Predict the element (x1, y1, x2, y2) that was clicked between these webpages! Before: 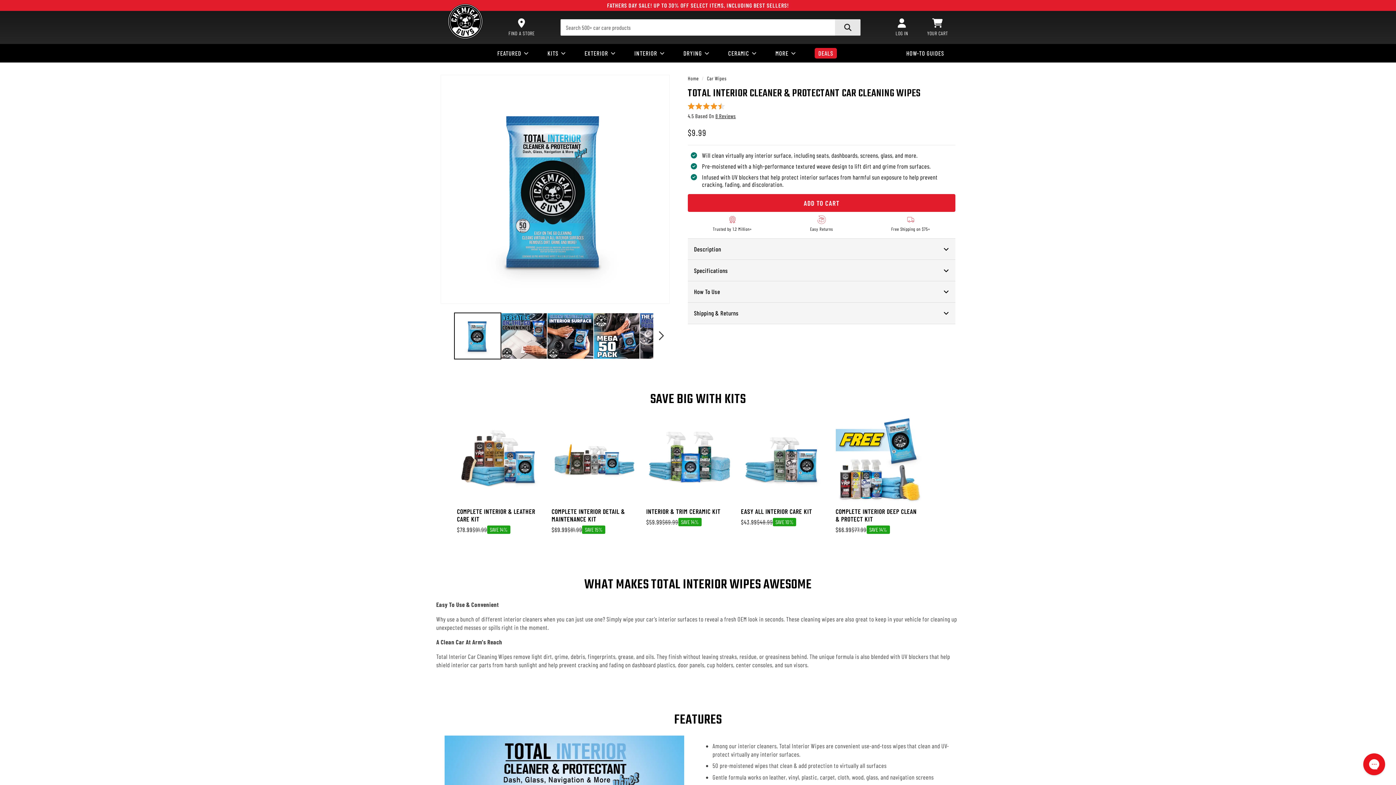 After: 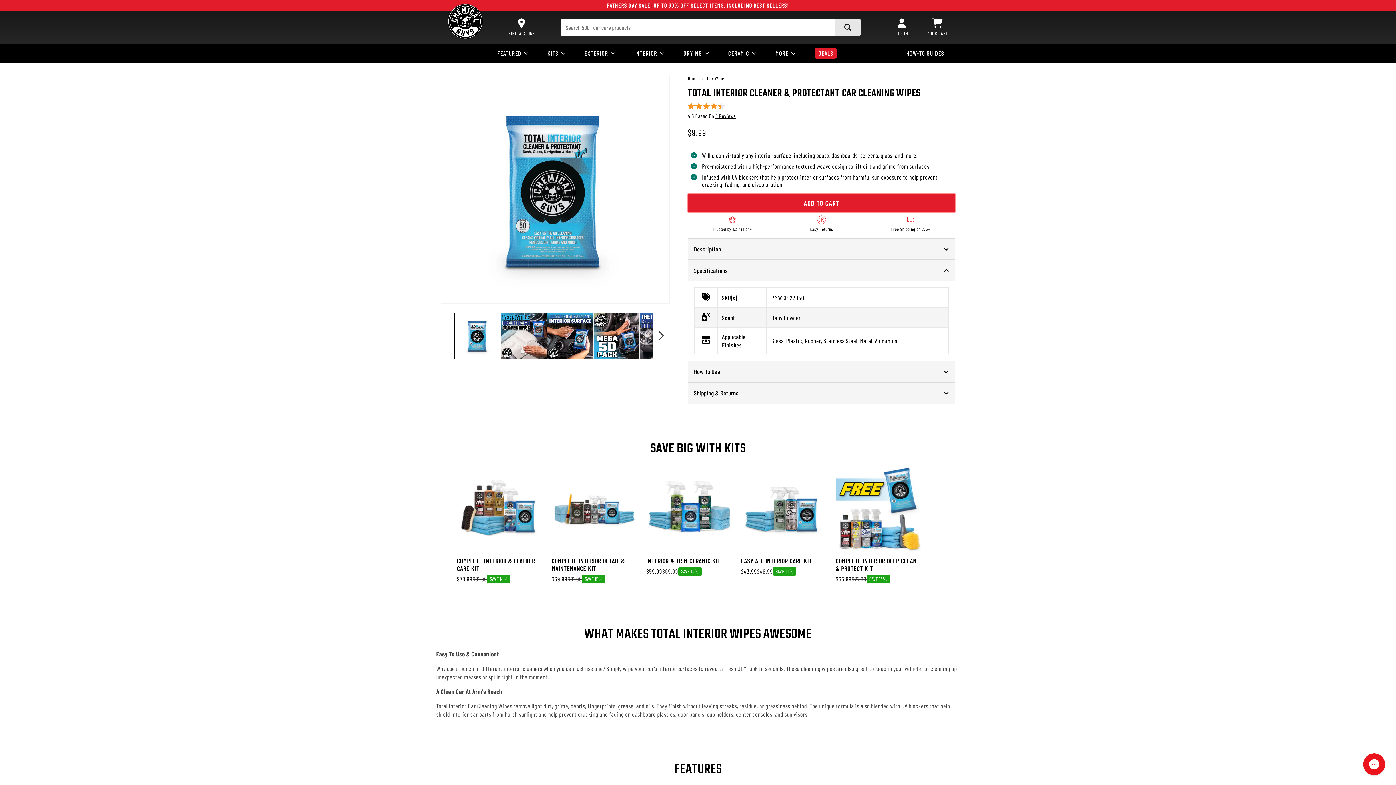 Action: bbox: (688, 259, 955, 281) label: Click to expand Specifications